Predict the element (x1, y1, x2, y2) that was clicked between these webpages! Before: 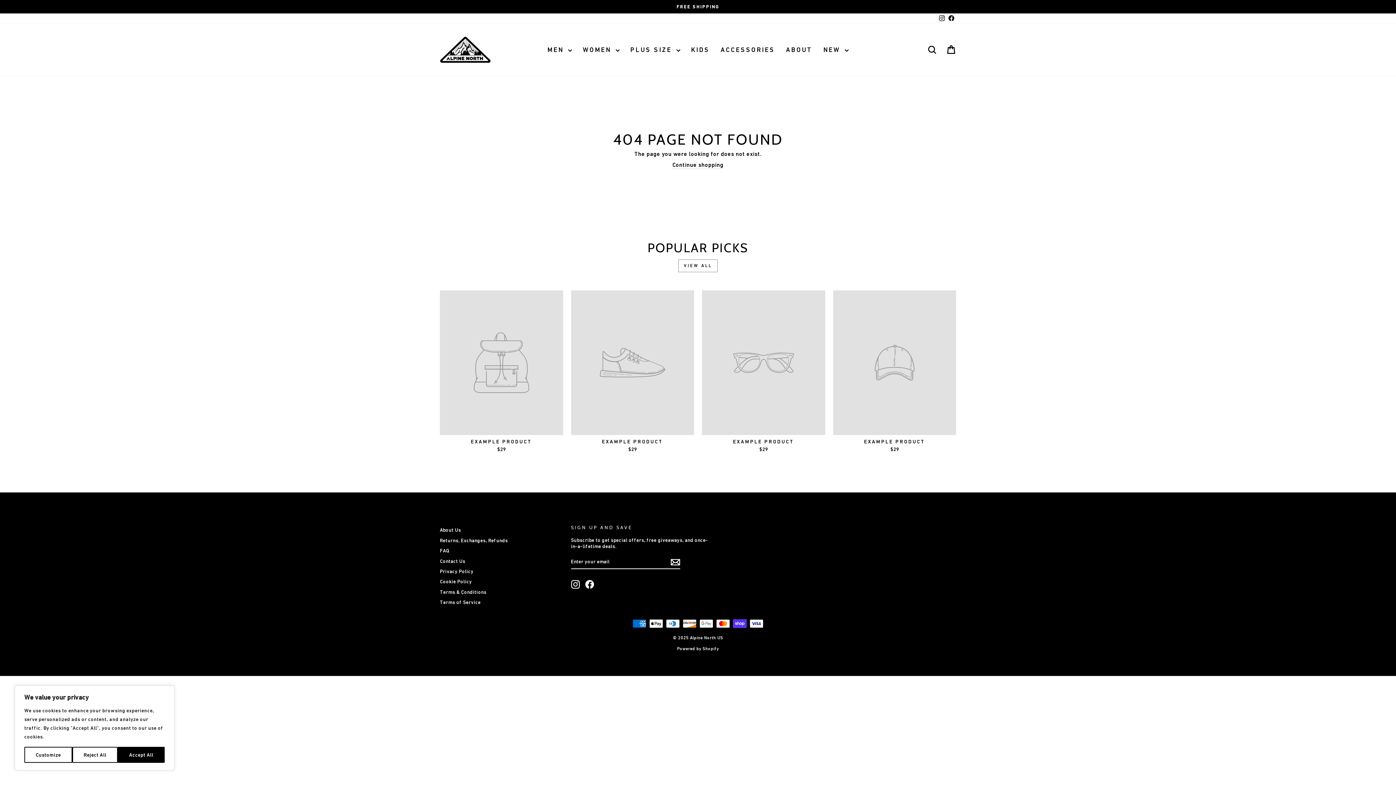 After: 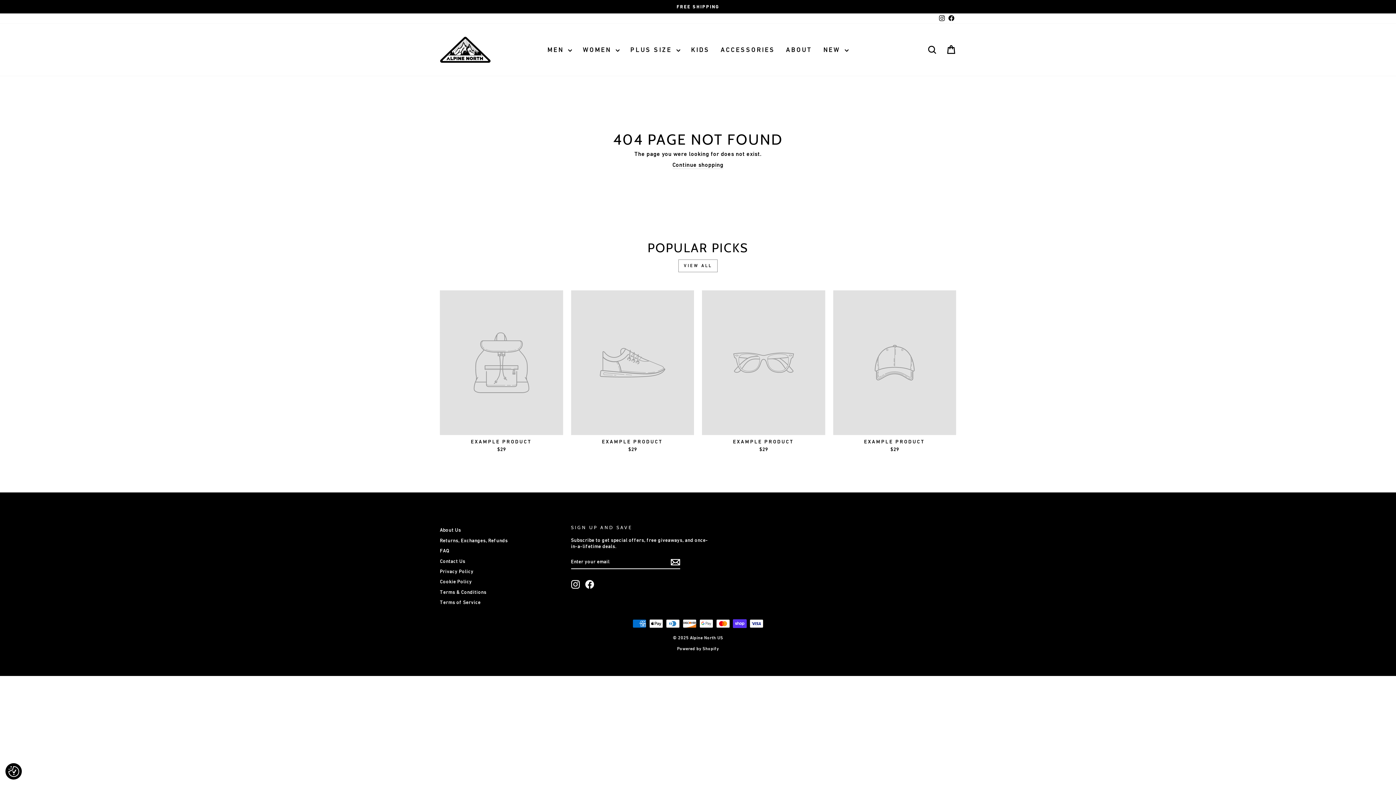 Action: bbox: (117, 747, 164, 763) label: Accept All